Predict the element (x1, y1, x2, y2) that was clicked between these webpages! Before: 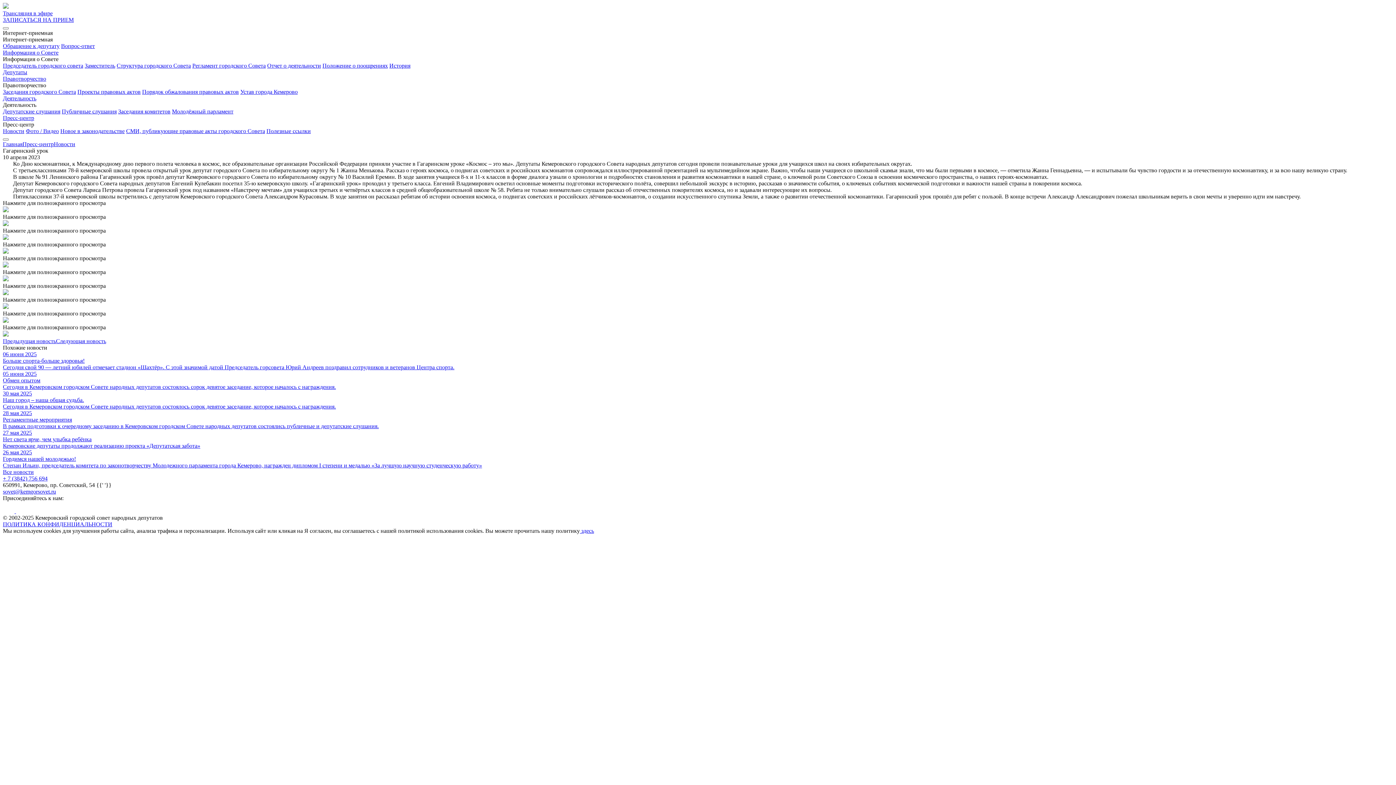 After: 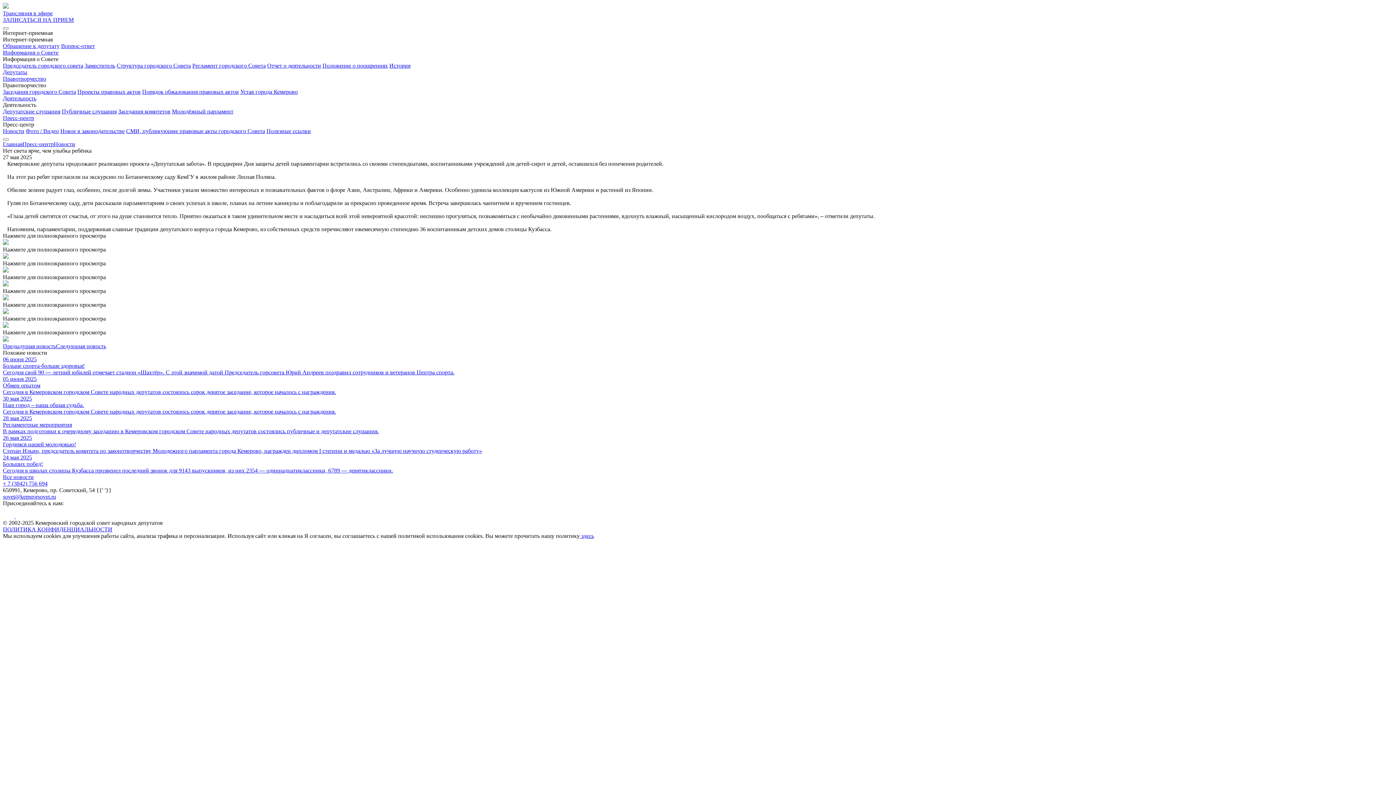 Action: bbox: (2, 429, 1393, 449) label: 27 мая 2025
Нет света ярче, чем улыбка ребёнка
Кемеровские депутаты продолжают реализацию проекта «Депутатская забота»